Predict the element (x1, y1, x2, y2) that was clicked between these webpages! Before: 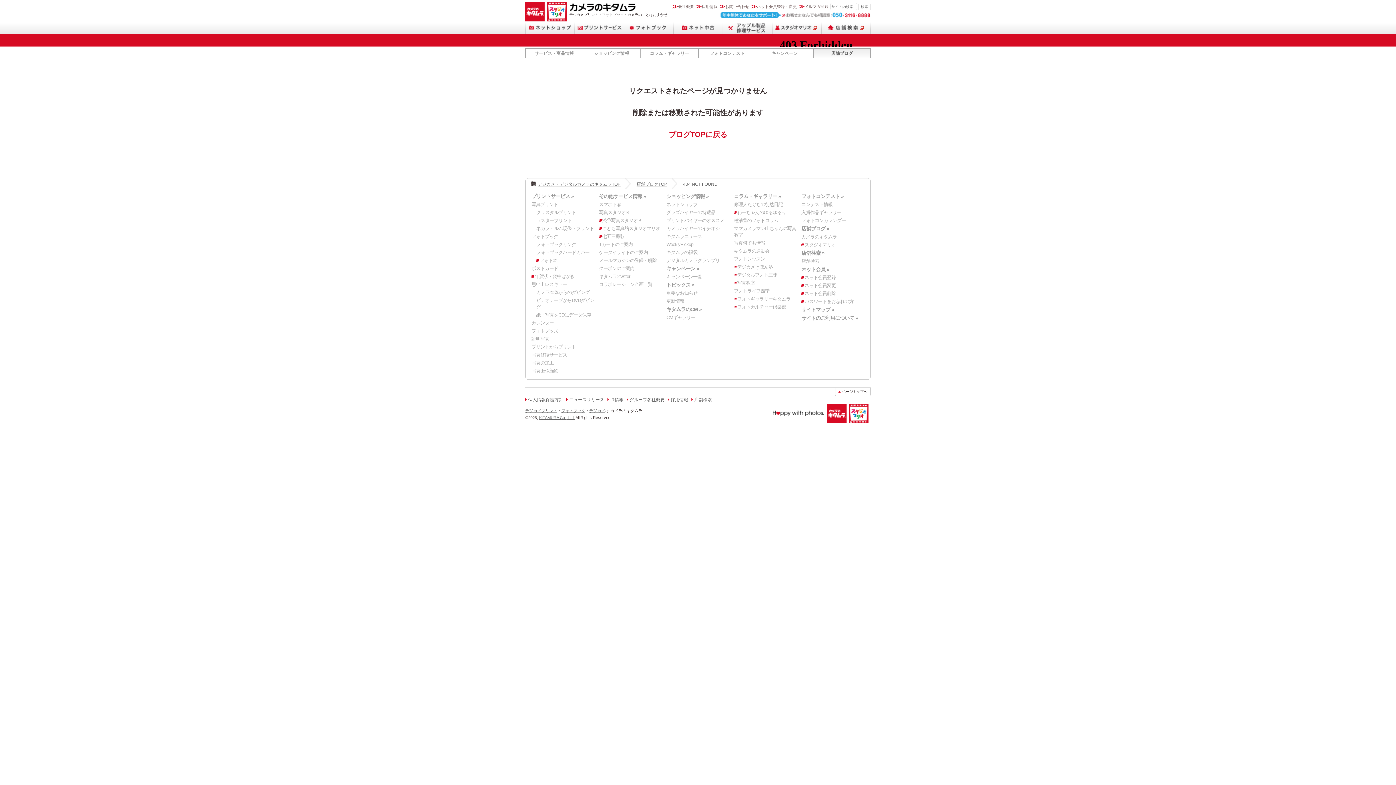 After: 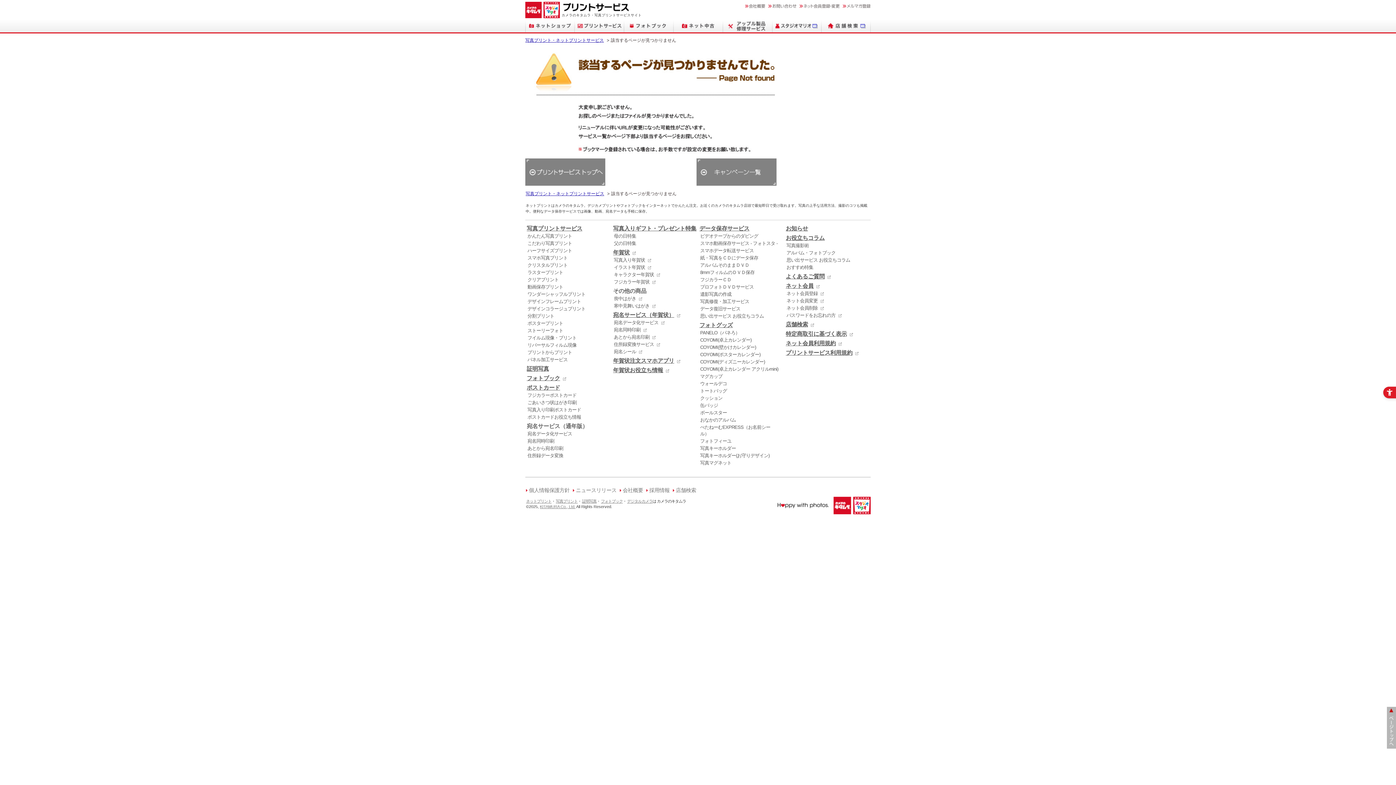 Action: label: ラスタープリント bbox: (536, 217, 571, 223)